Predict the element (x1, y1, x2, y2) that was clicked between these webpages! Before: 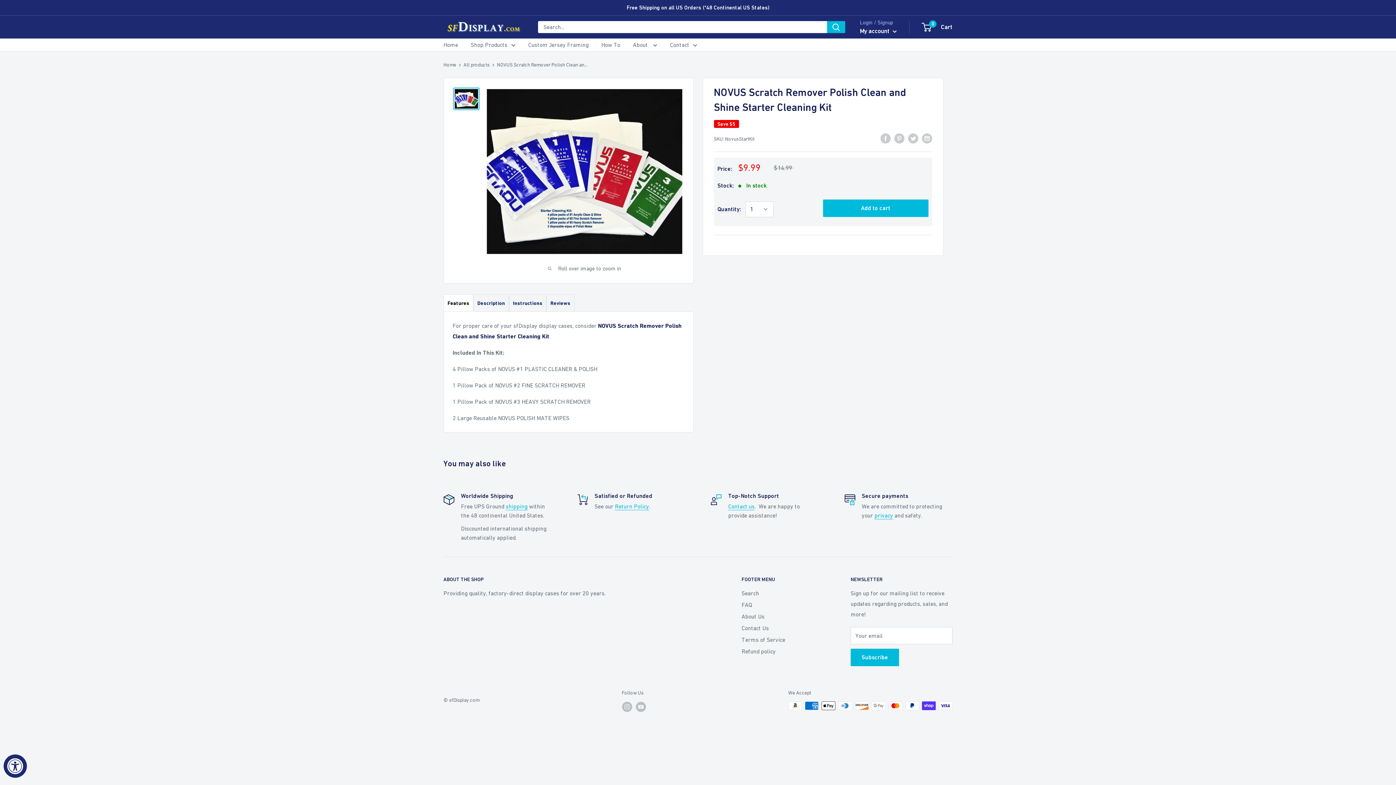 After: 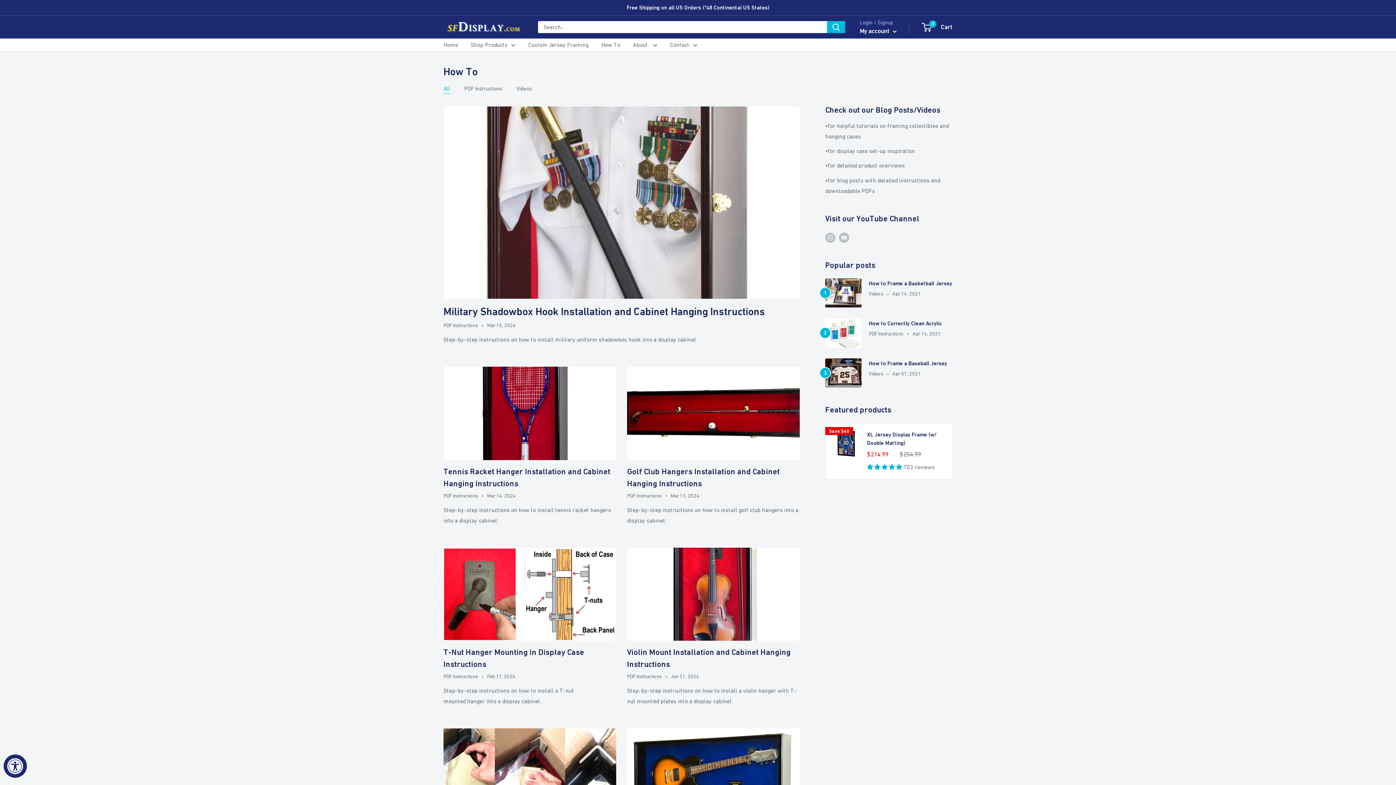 Action: bbox: (601, 39, 620, 50) label: How To